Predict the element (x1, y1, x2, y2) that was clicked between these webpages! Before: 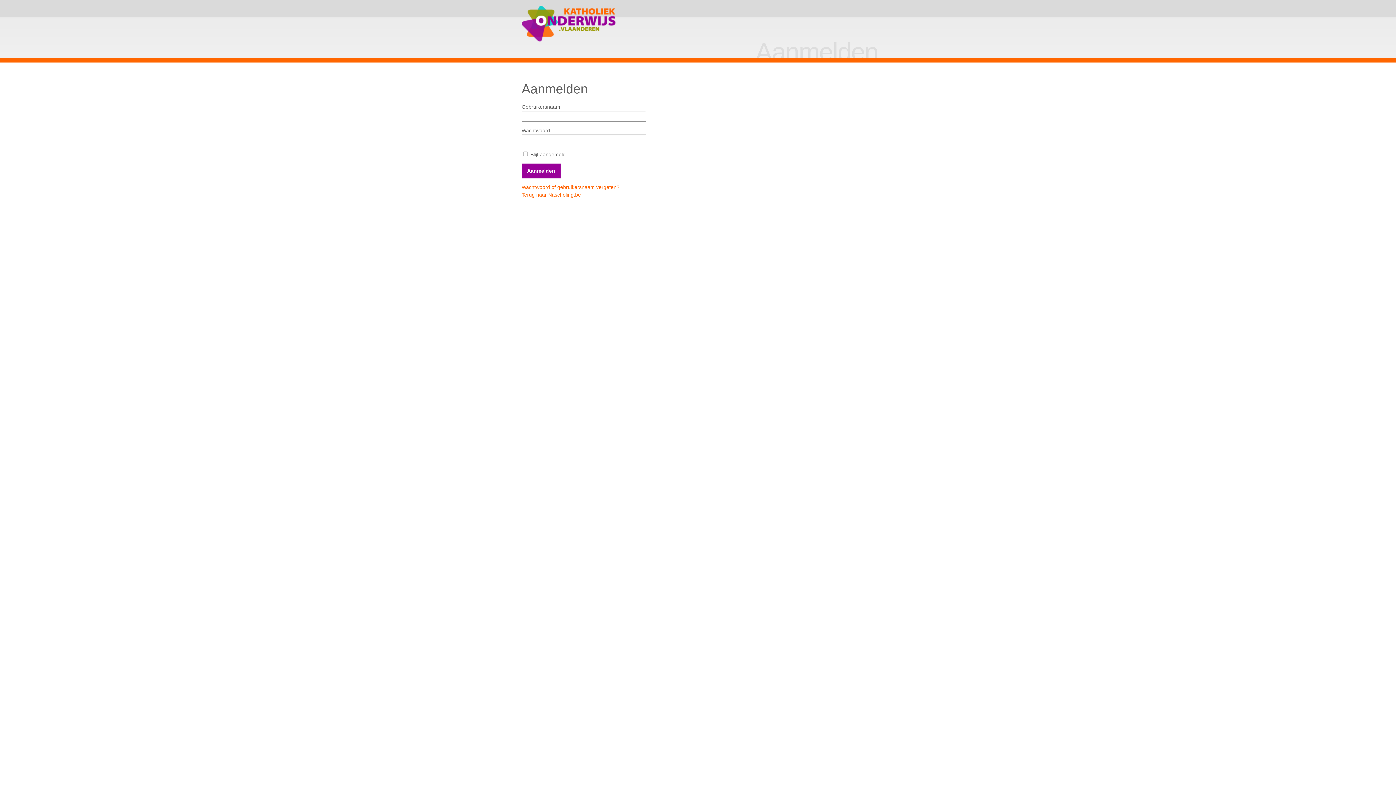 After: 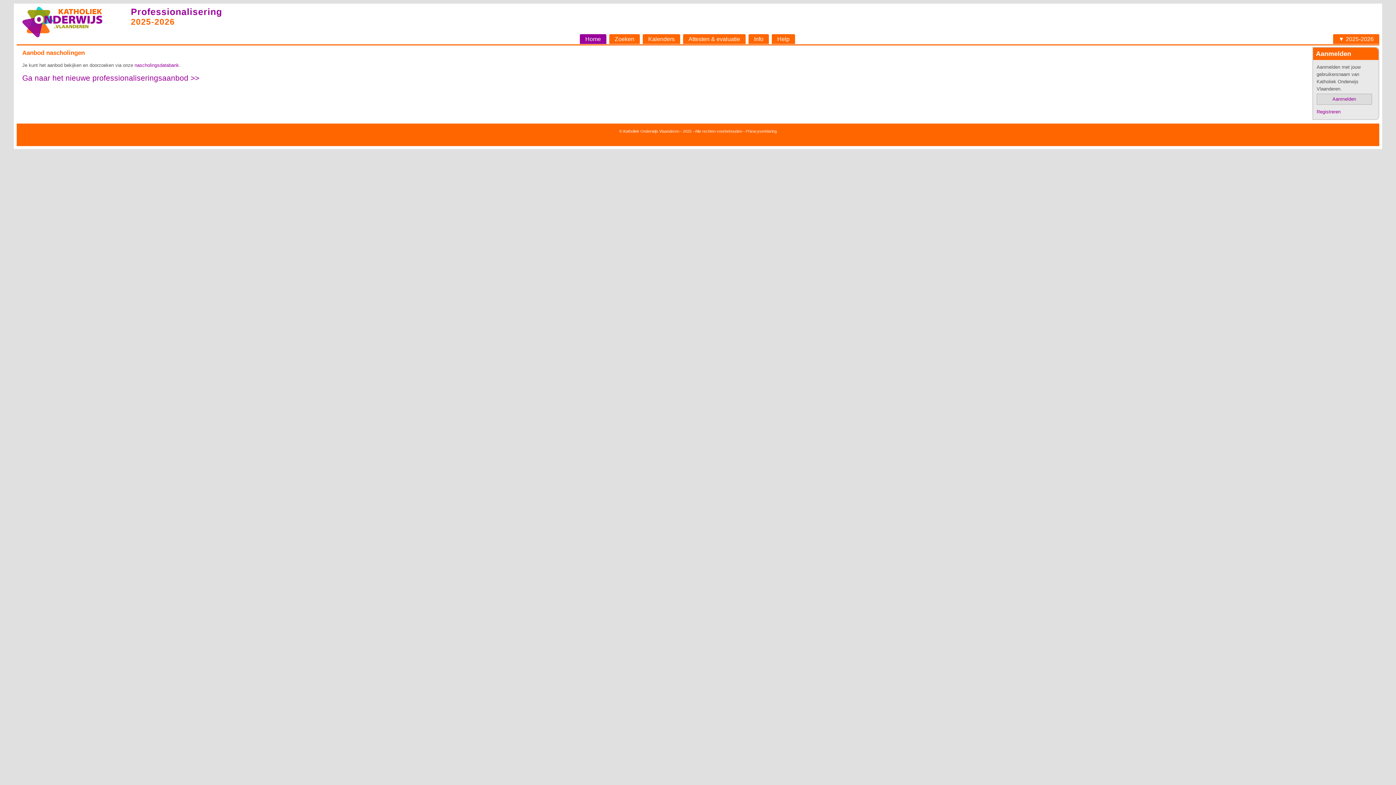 Action: bbox: (521, 192, 581, 197) label: Terug naar Nascholing.be